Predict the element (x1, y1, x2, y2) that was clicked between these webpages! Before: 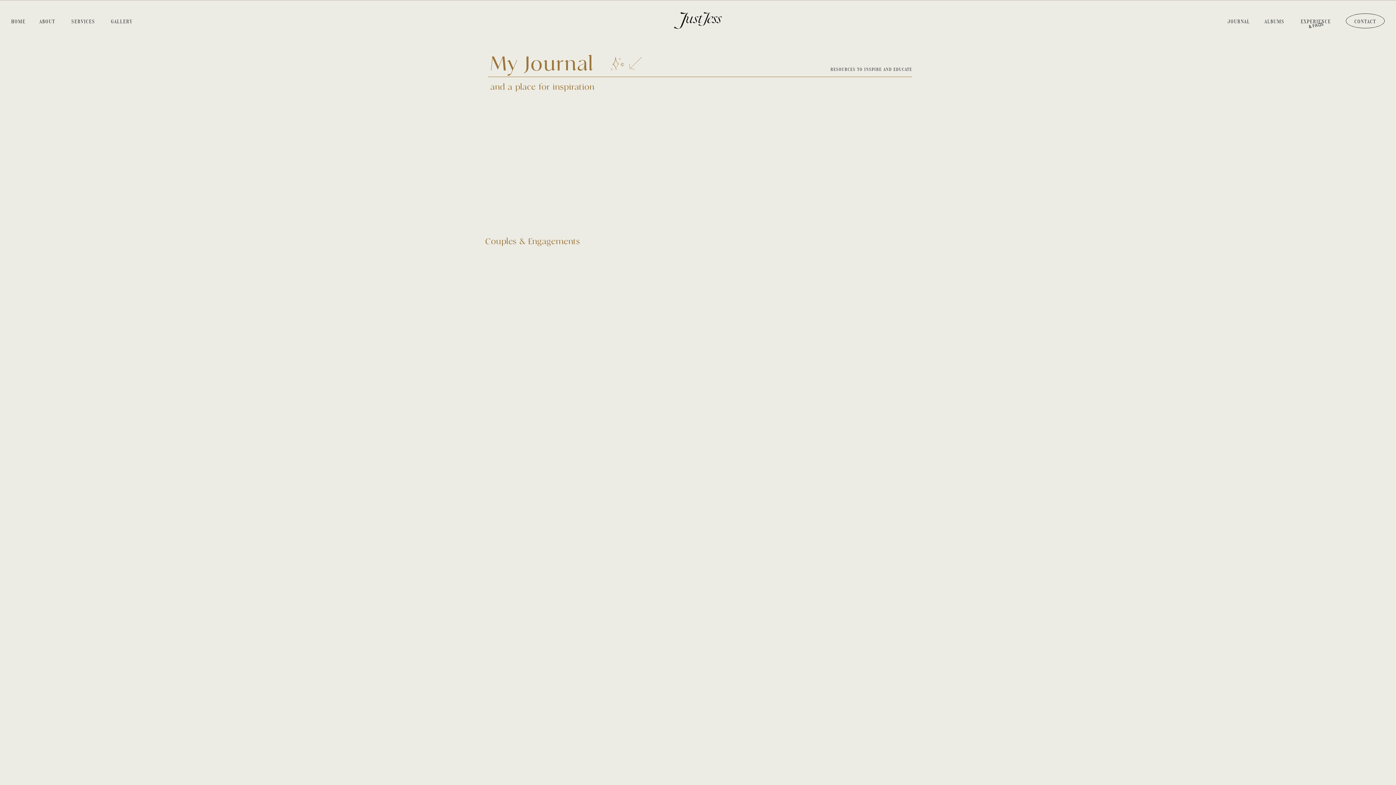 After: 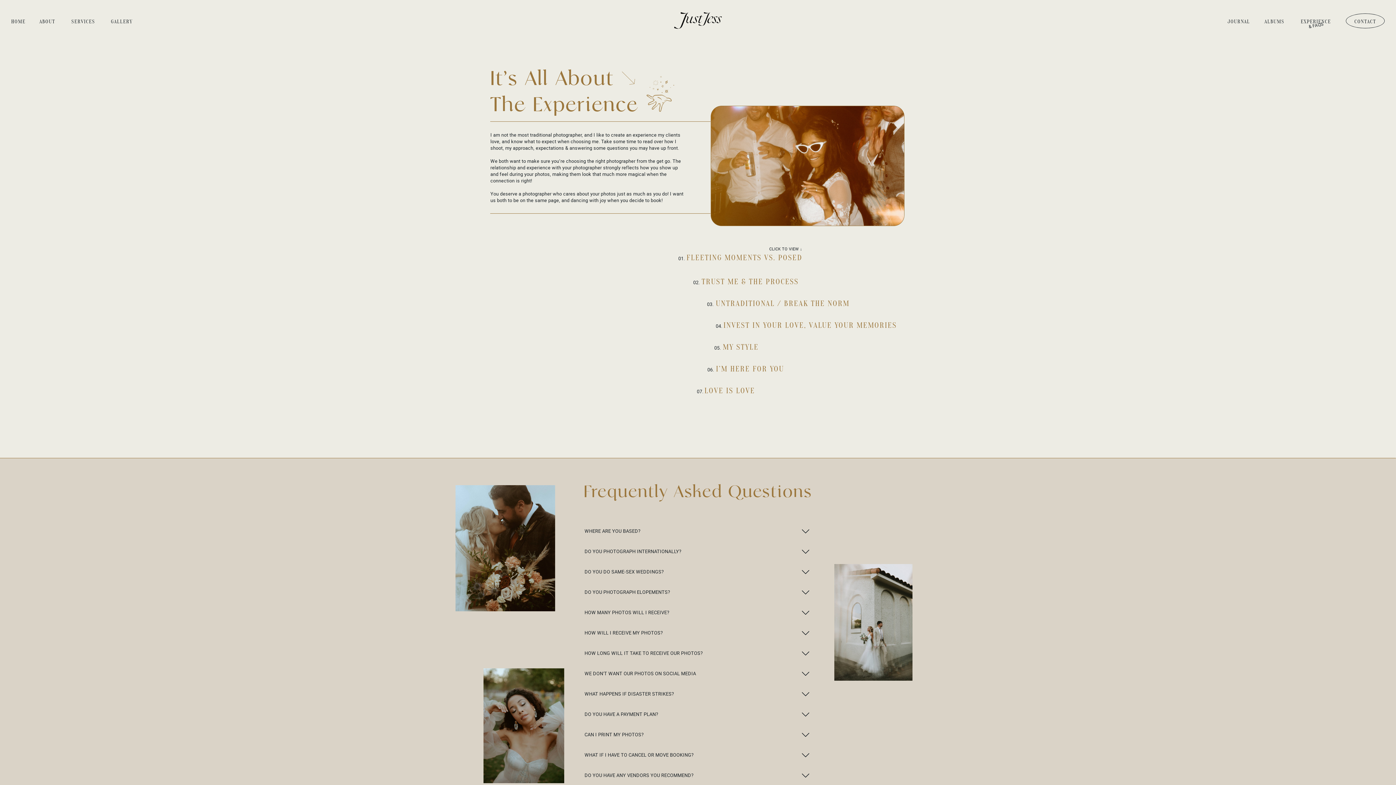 Action: bbox: (1299, 17, 1332, 22) label: EXPERIENCE